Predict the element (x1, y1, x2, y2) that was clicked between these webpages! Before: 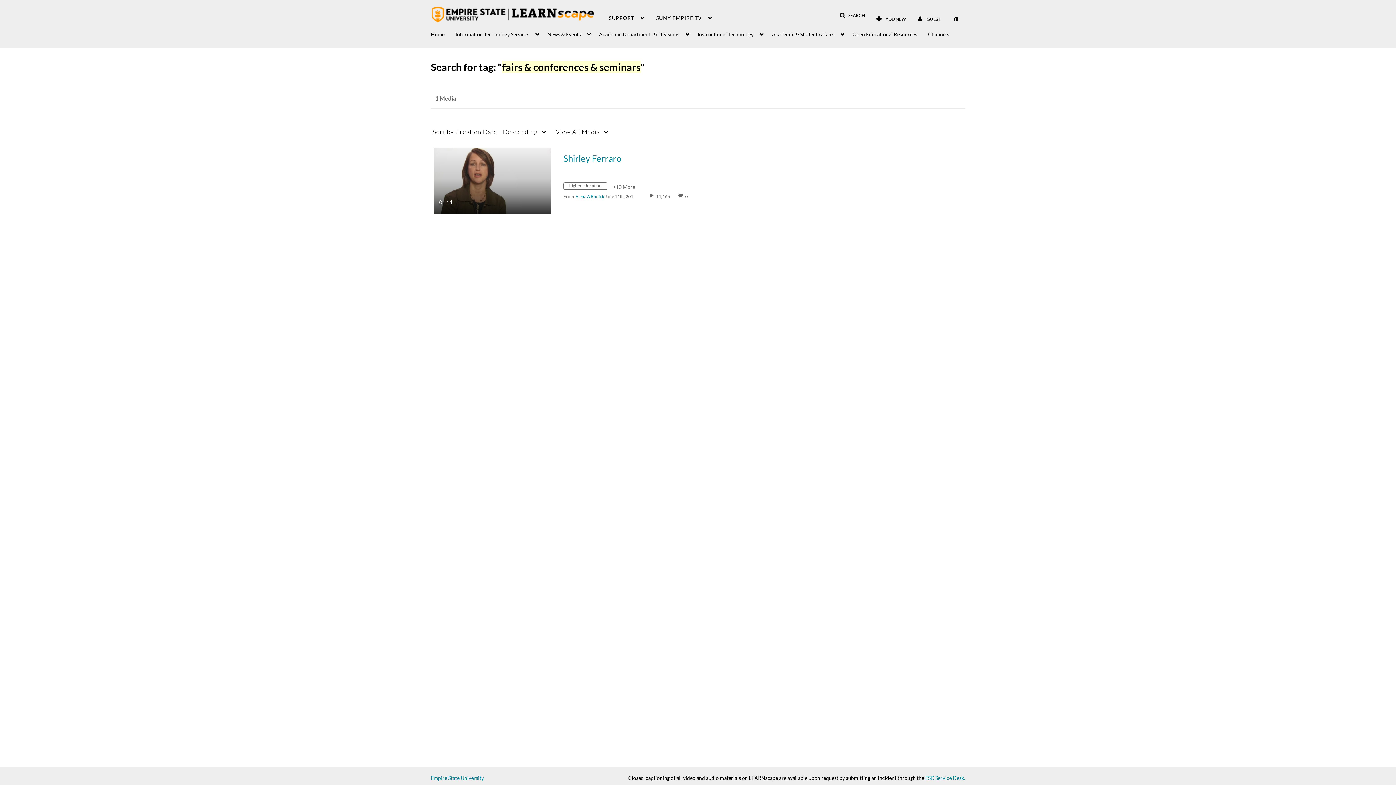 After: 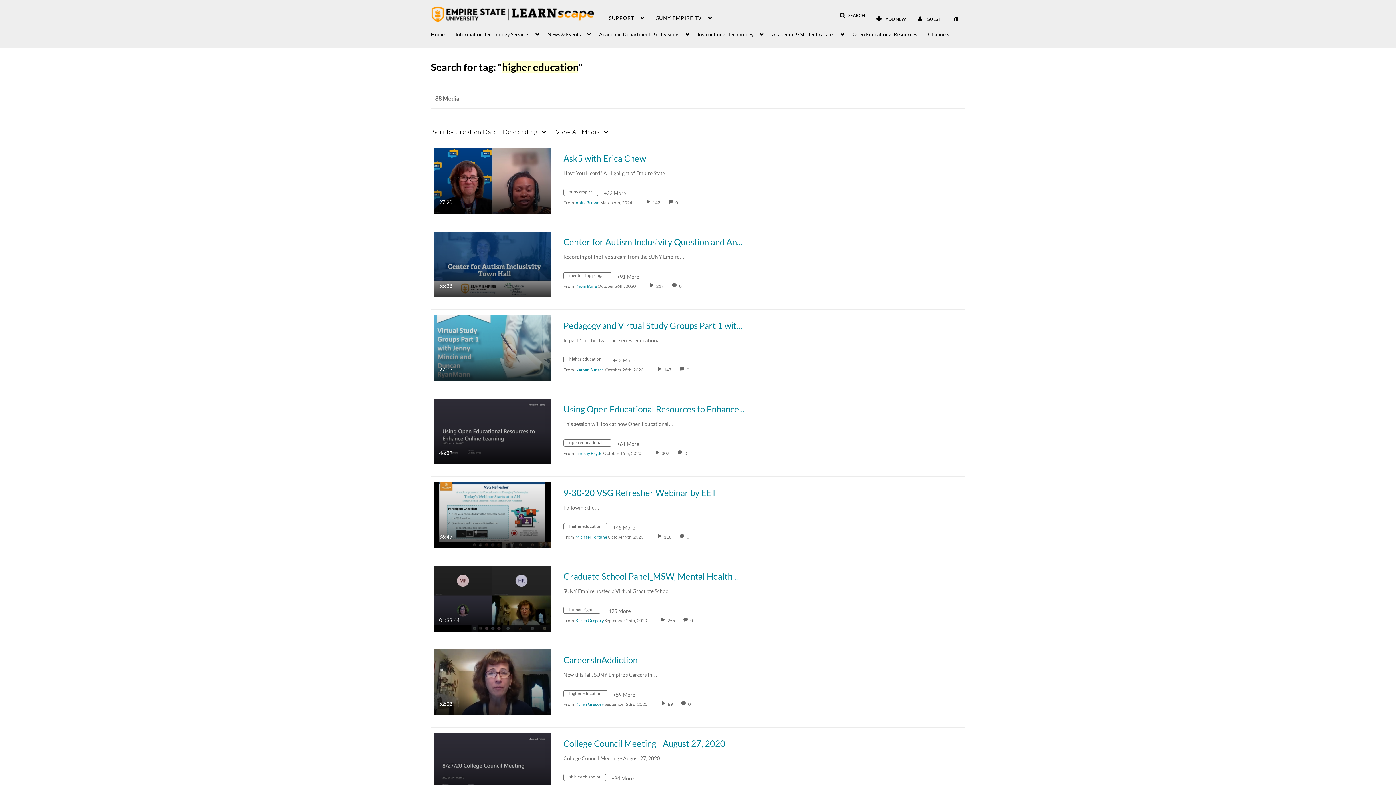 Action: label: Search for media with tag higher education bbox: (563, 184, 613, 190)